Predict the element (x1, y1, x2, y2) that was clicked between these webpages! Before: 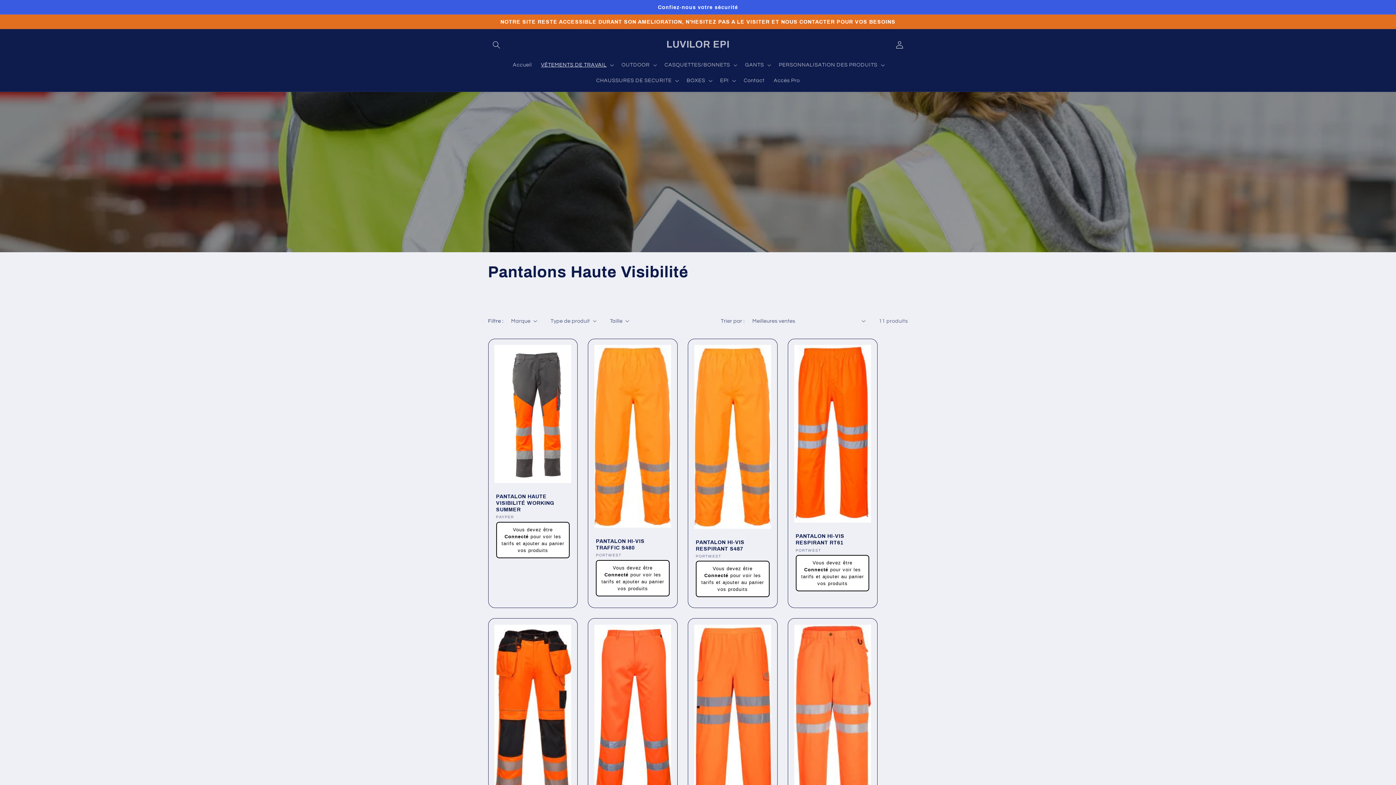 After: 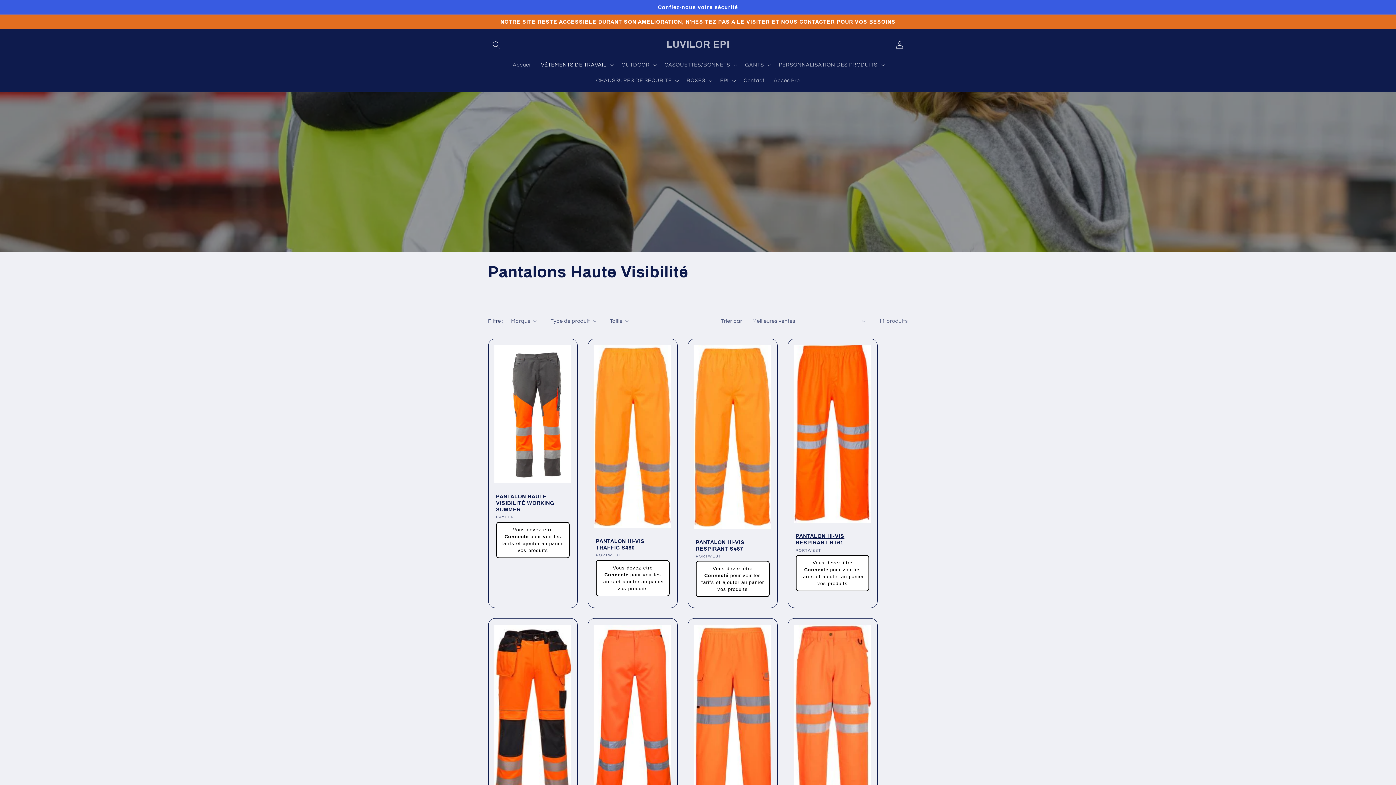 Action: label: Connecté bbox: (804, 567, 828, 572)